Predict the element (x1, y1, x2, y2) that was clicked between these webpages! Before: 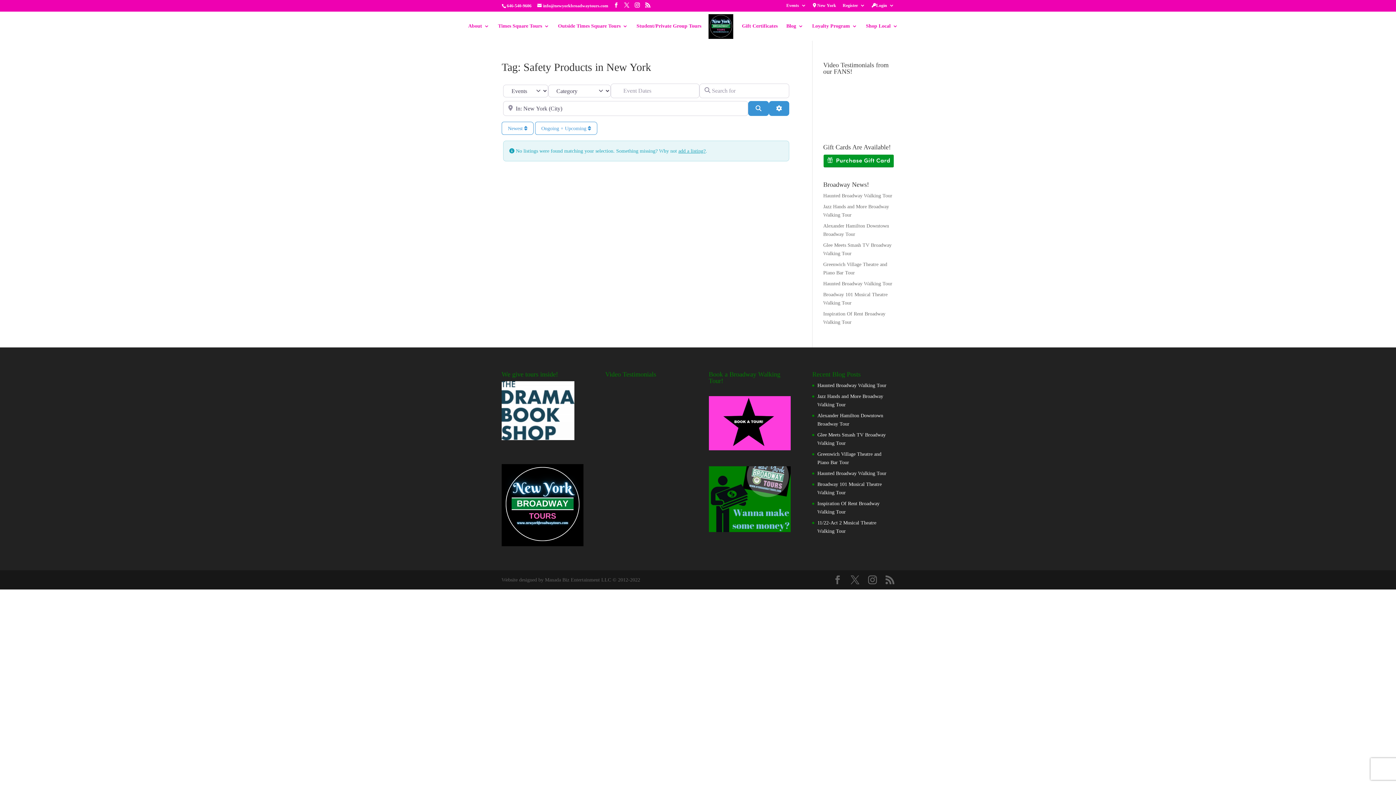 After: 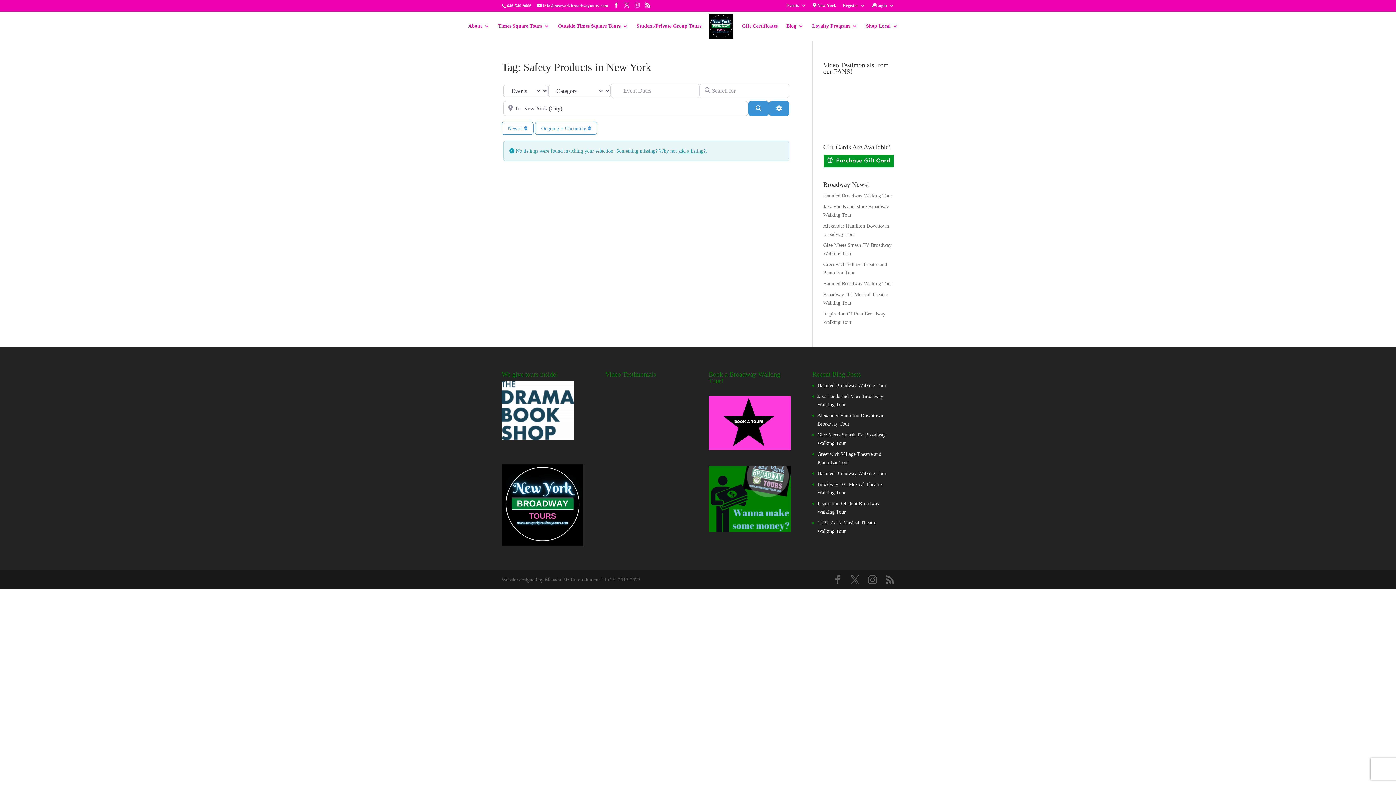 Action: bbox: (634, 2, 640, 8)